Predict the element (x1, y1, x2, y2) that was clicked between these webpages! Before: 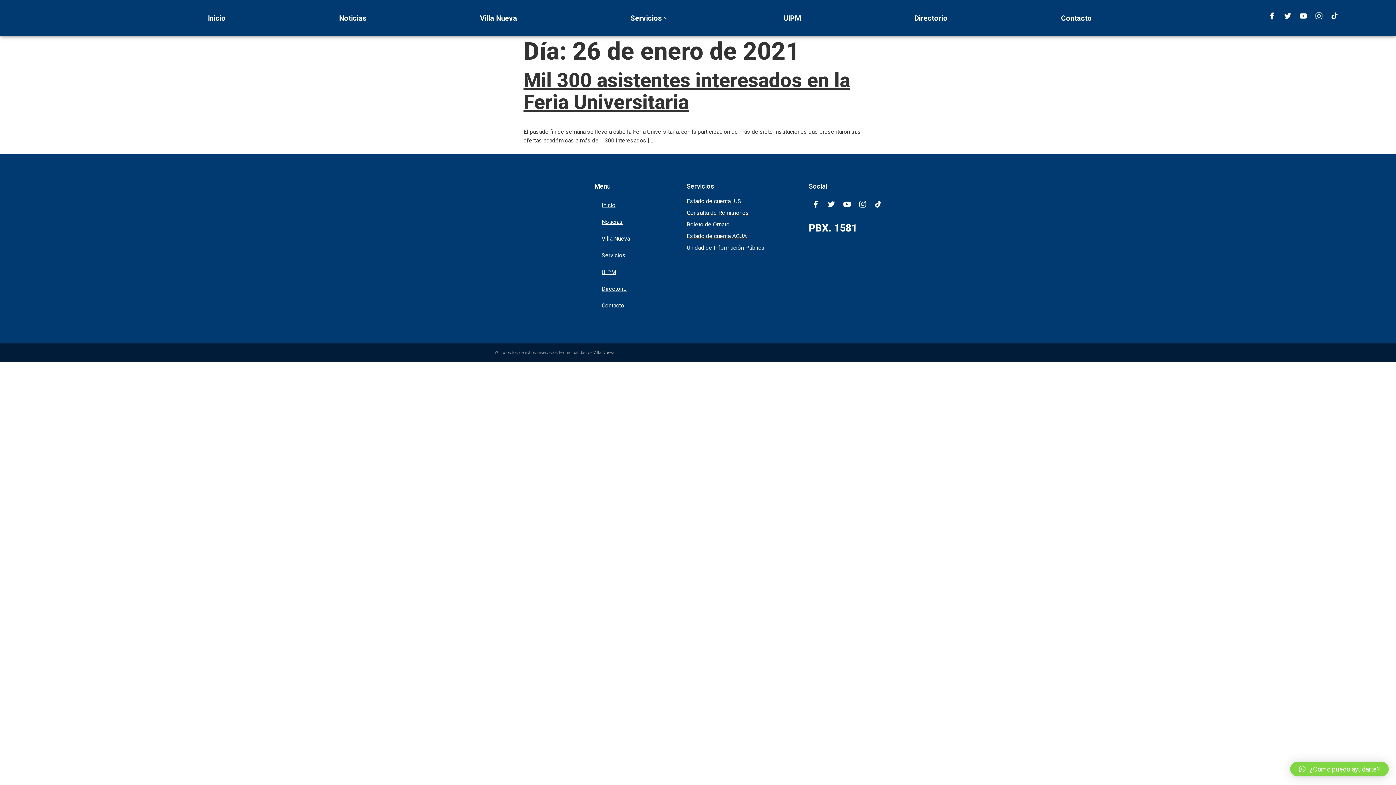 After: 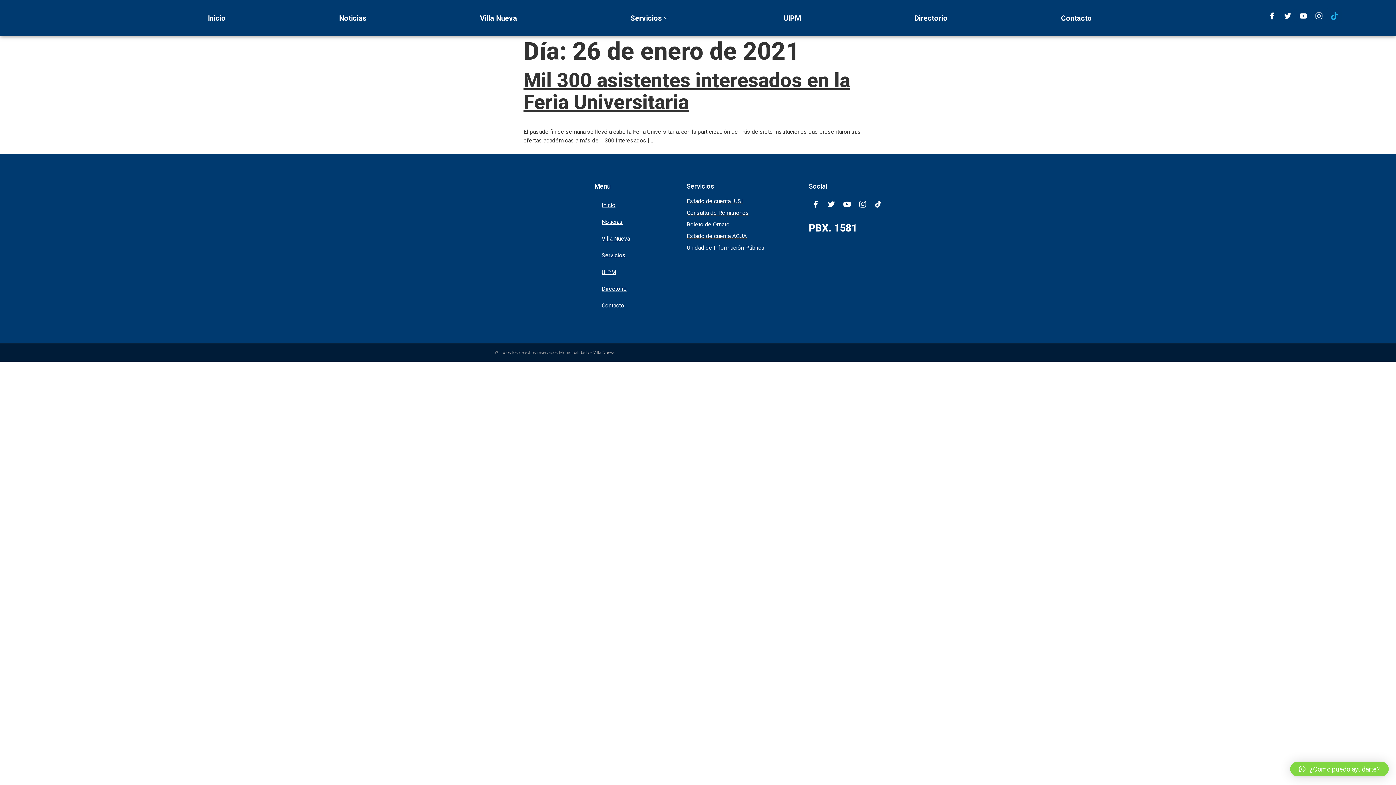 Action: bbox: (1328, 8, 1341, 22) label: Tiktok